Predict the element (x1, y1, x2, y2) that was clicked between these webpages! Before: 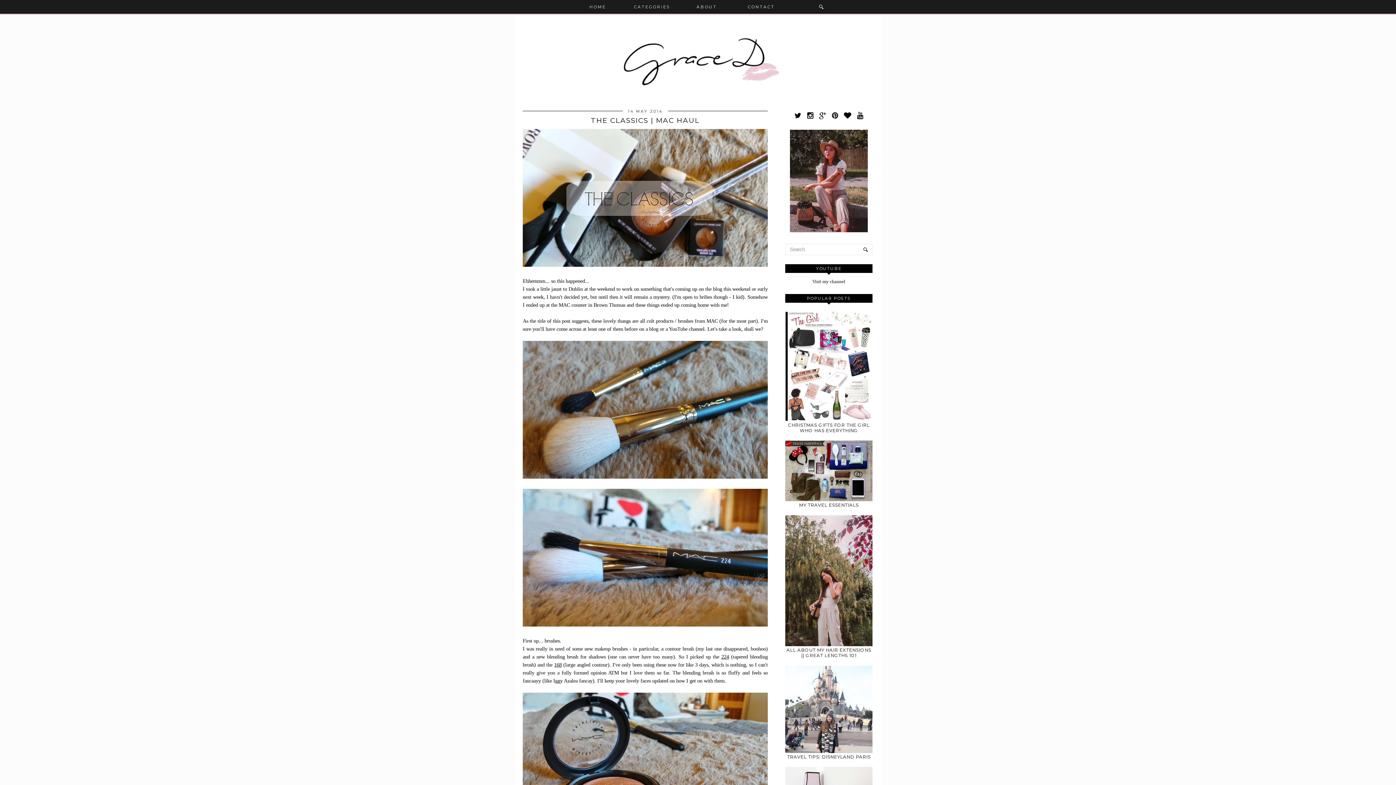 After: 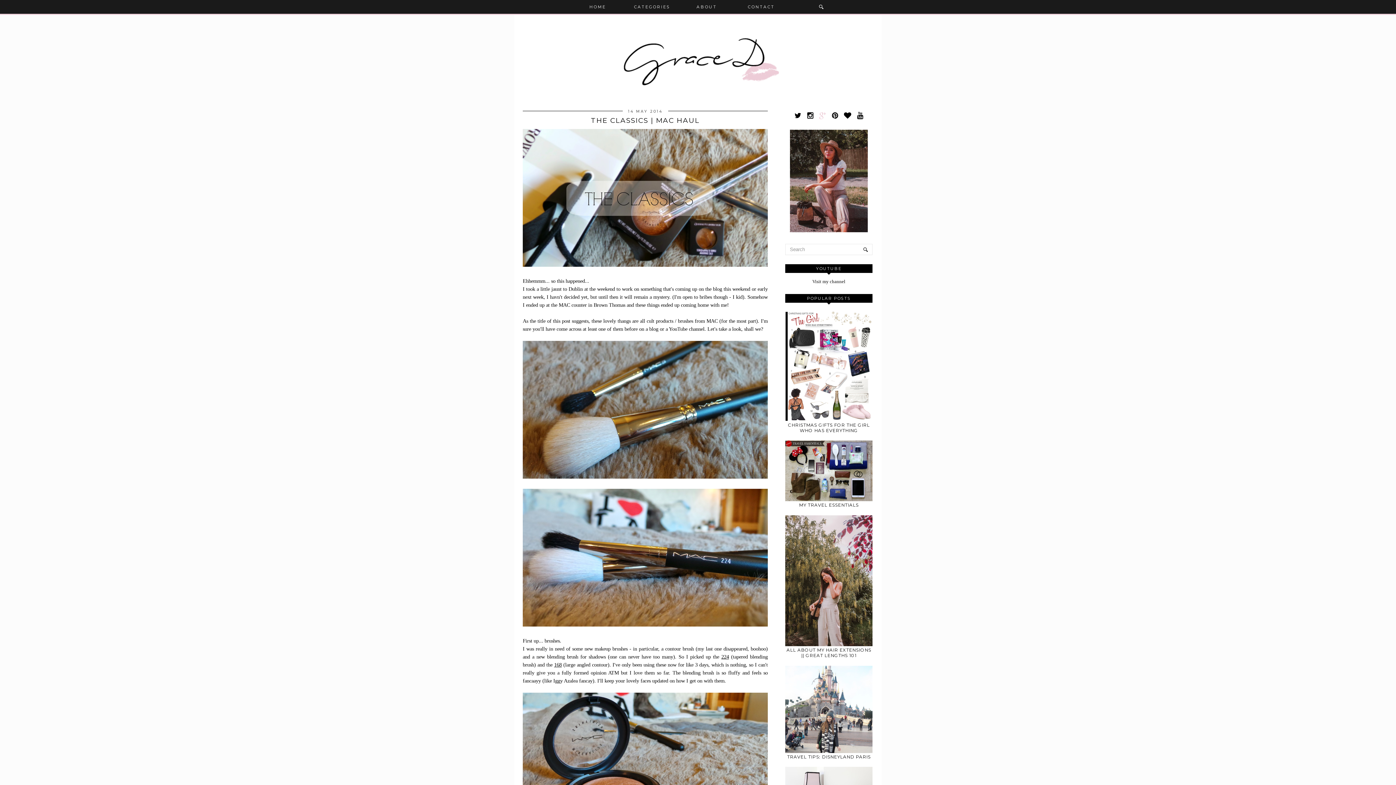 Action: bbox: (816, 113, 829, 119)